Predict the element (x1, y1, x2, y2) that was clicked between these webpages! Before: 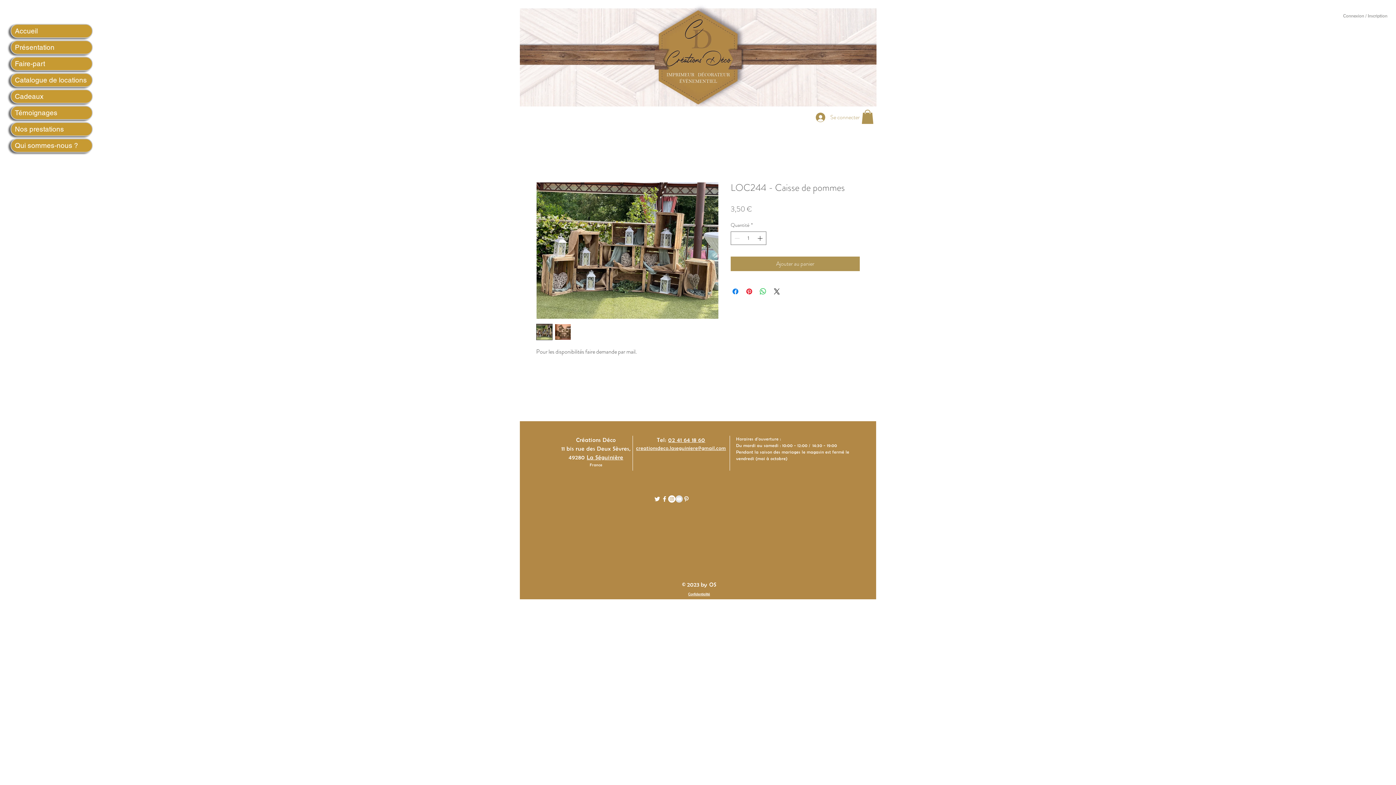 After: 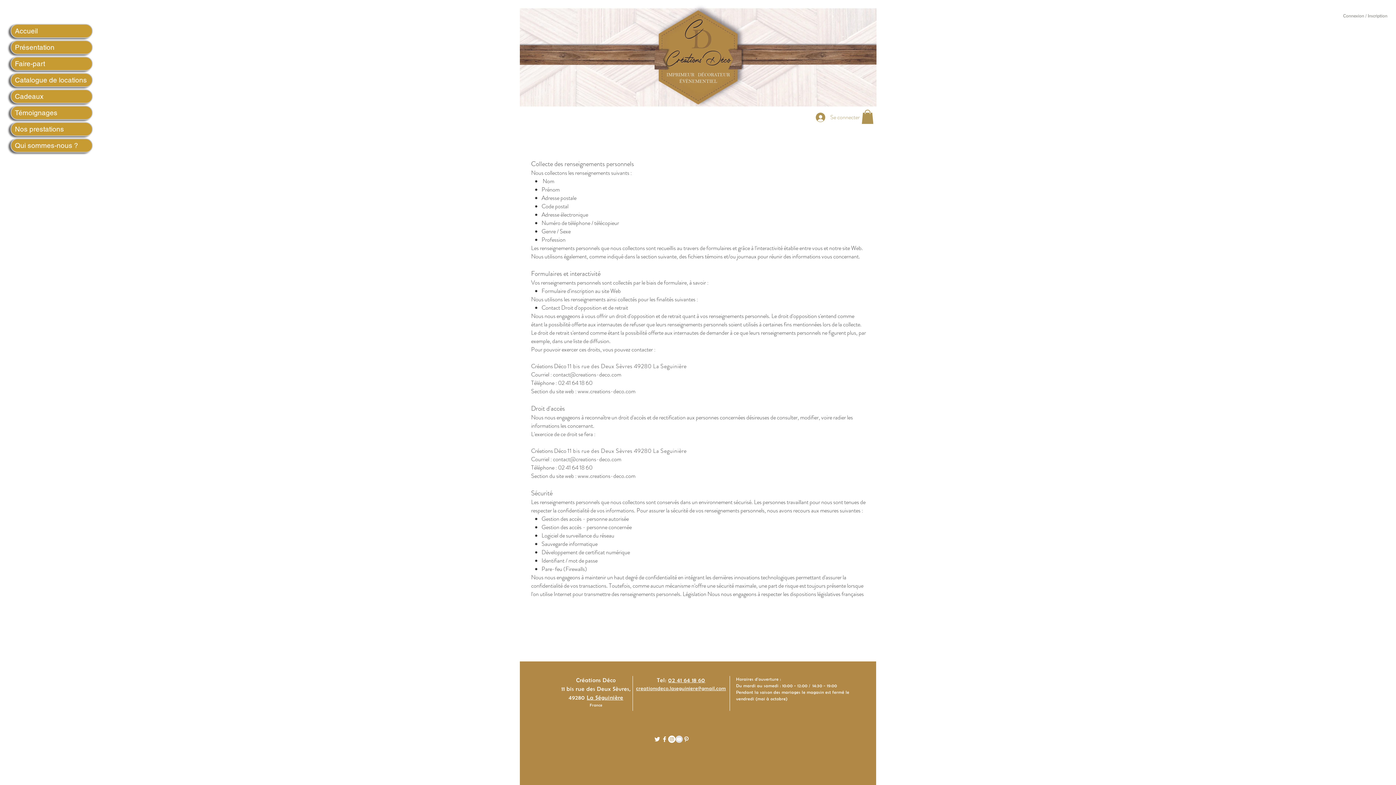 Action: bbox: (688, 592, 710, 596) label: Confidentialité